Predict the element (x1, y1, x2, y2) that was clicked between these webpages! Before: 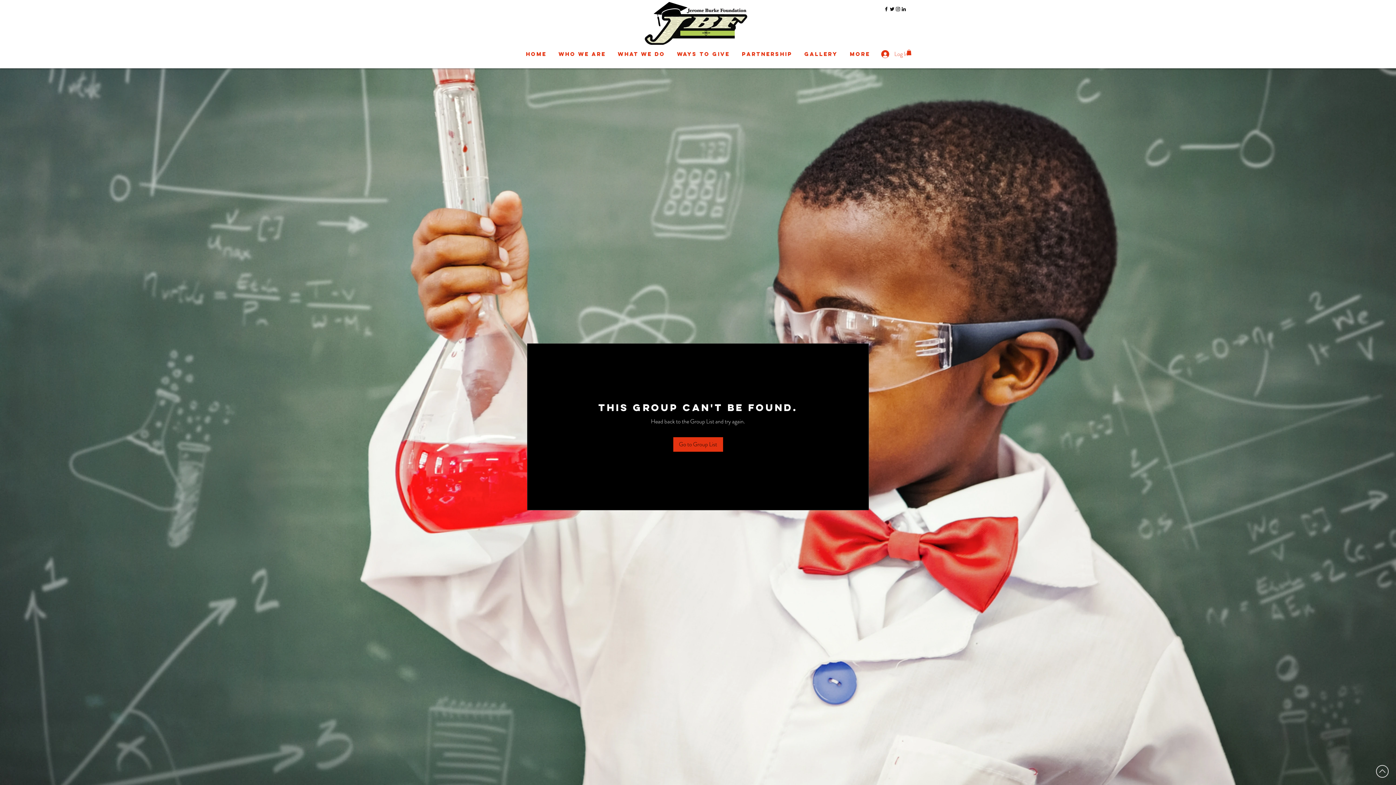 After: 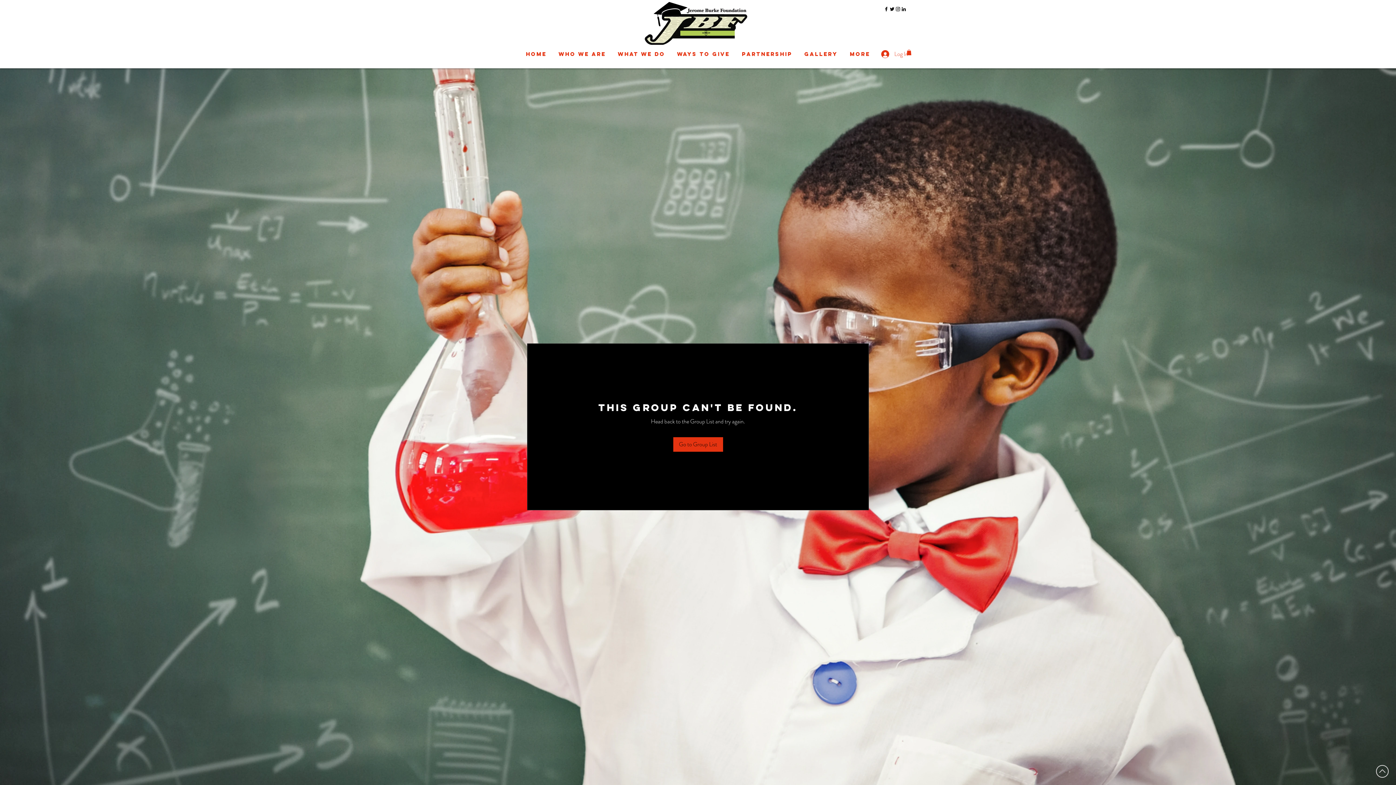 Action: bbox: (906, 49, 911, 55)